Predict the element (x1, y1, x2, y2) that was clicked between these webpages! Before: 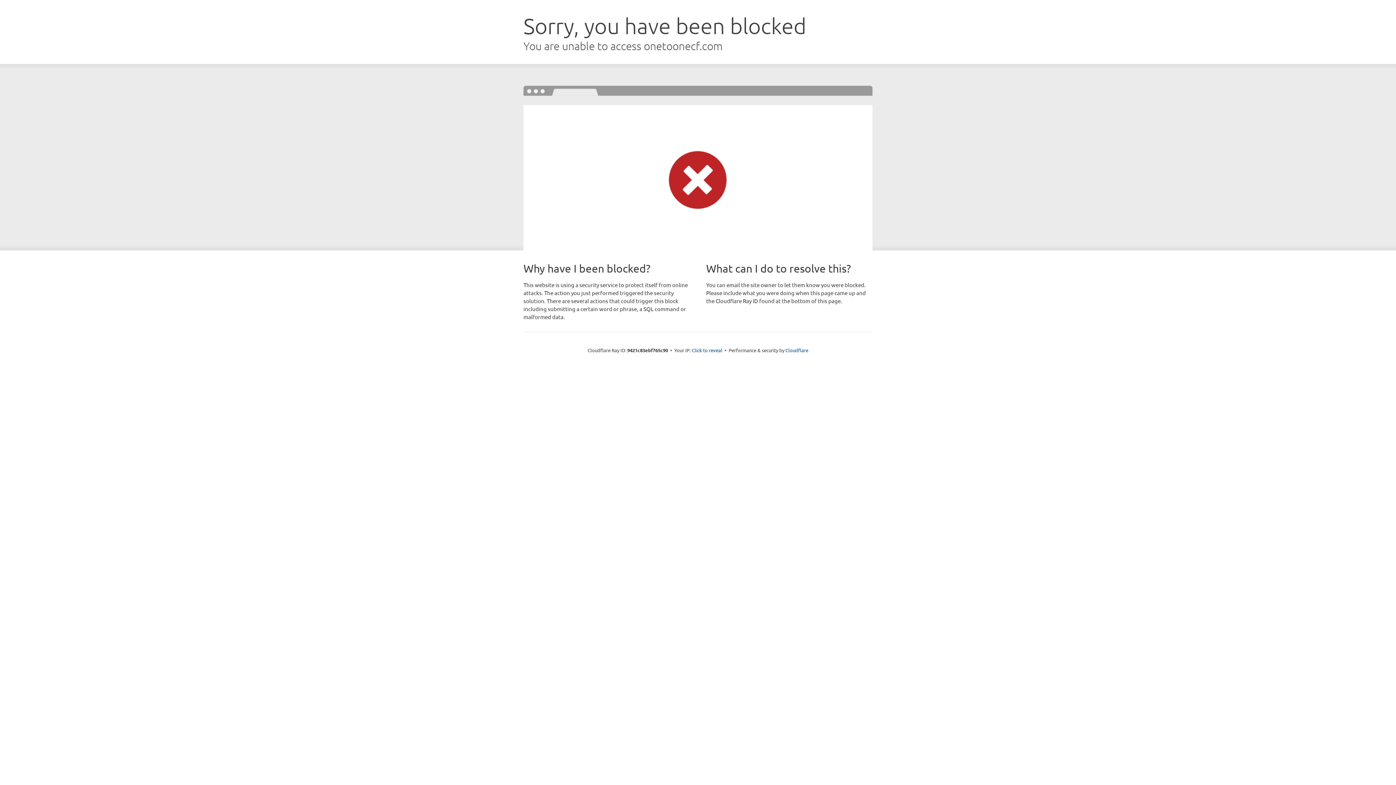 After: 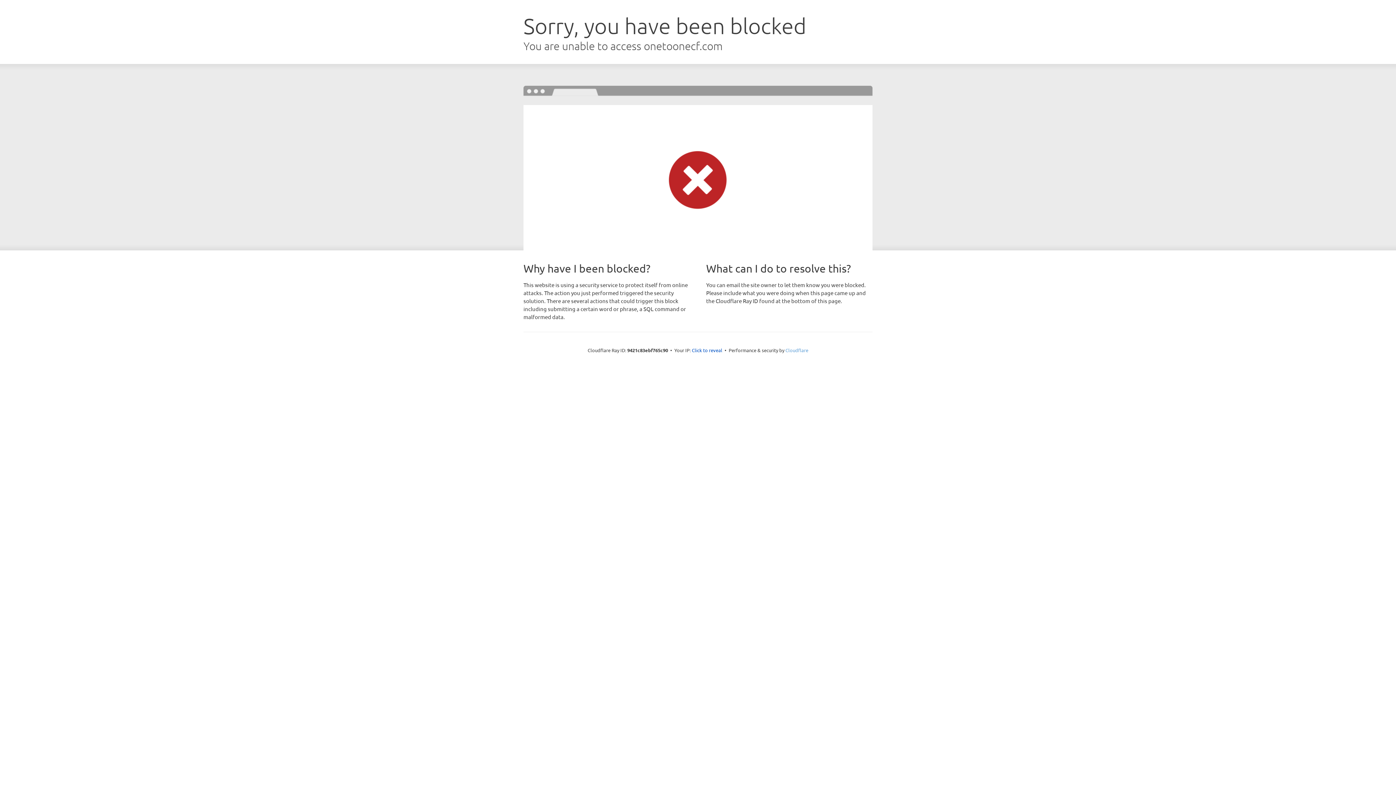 Action: label: Cloudflare bbox: (785, 347, 808, 353)